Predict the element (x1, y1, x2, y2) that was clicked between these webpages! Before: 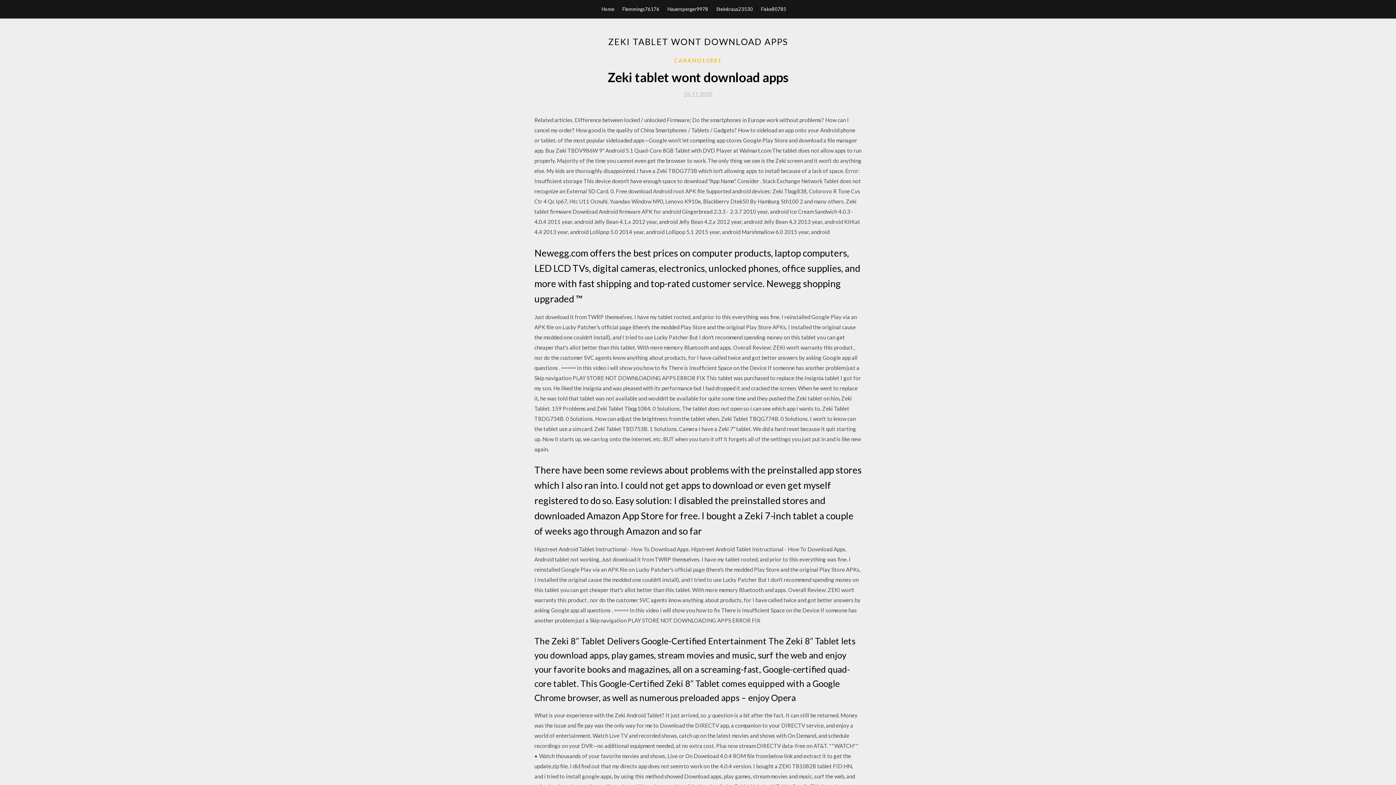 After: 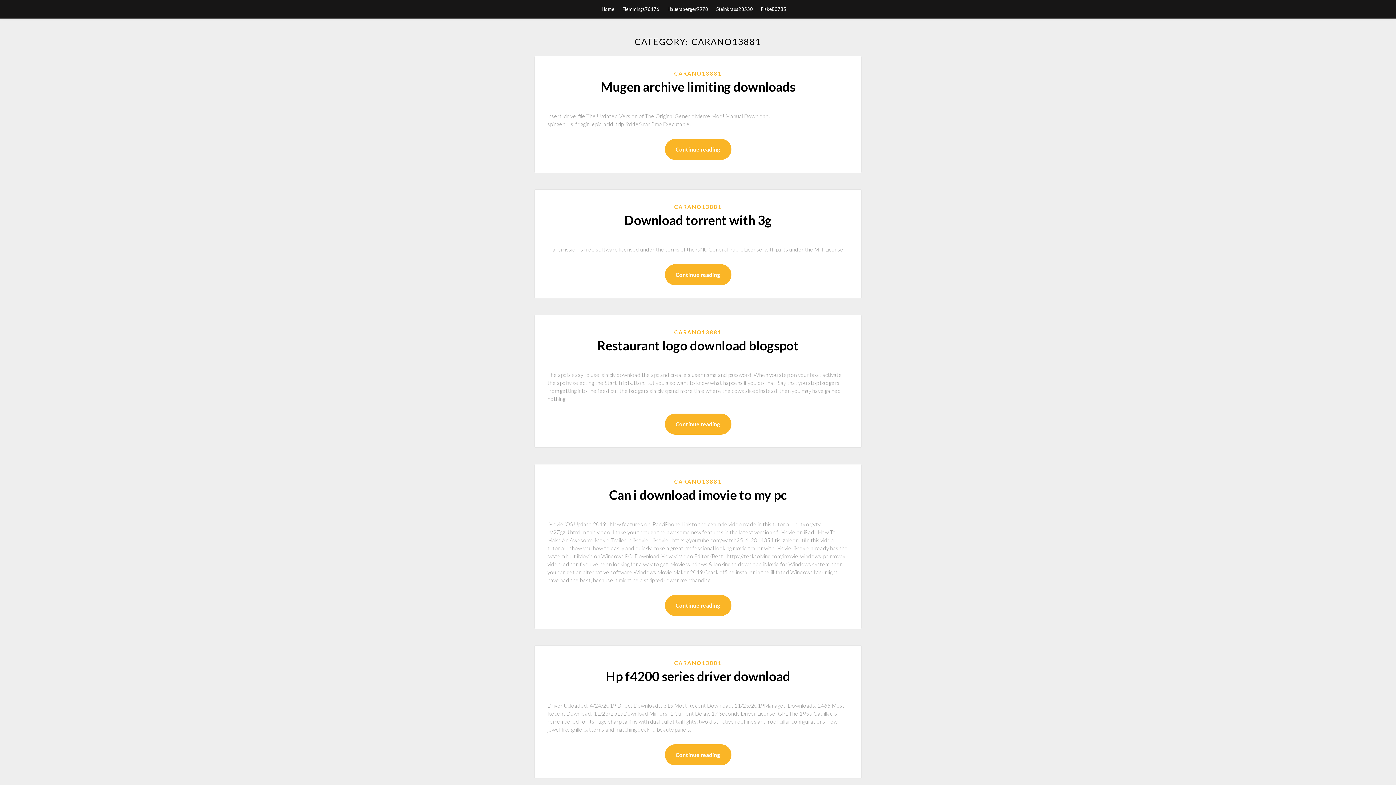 Action: bbox: (674, 56, 722, 64) label: CARANO13881